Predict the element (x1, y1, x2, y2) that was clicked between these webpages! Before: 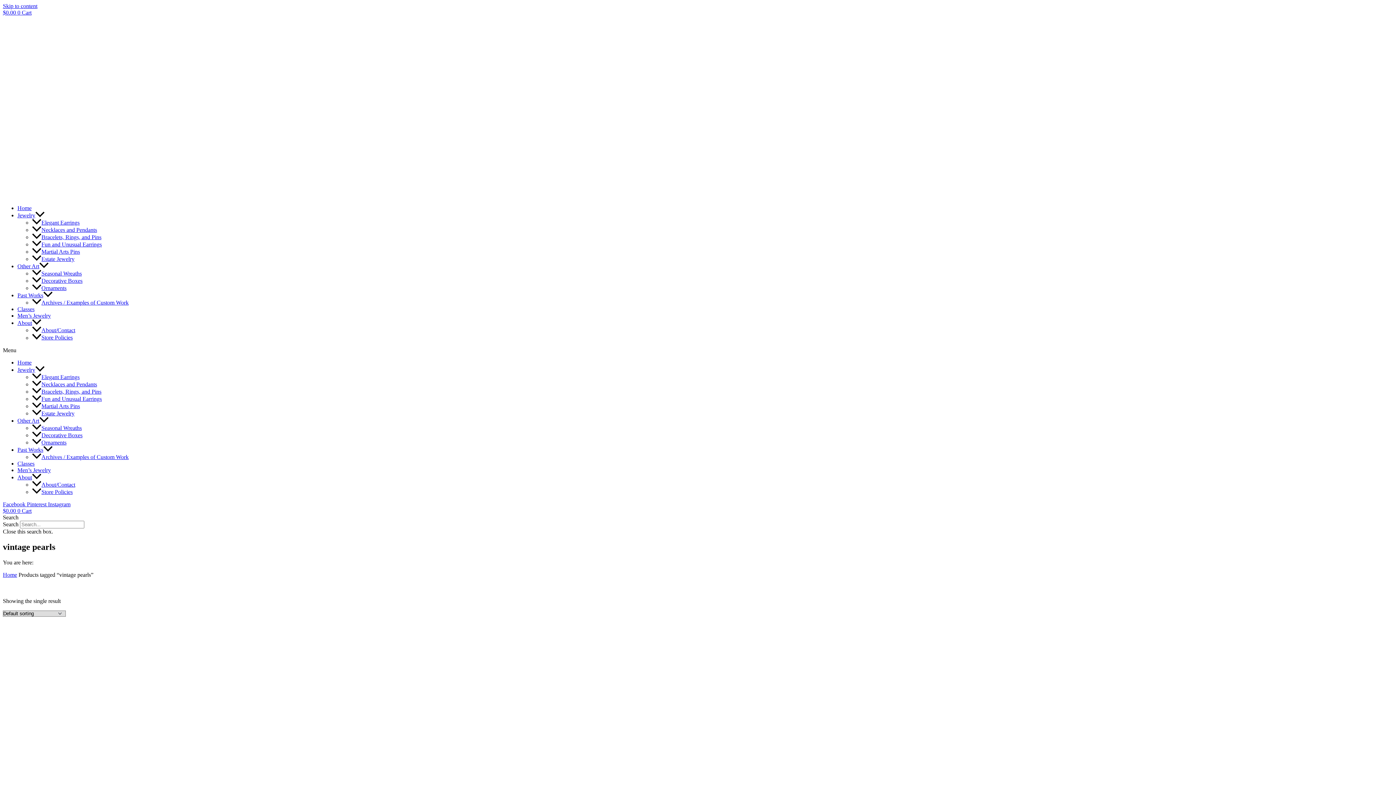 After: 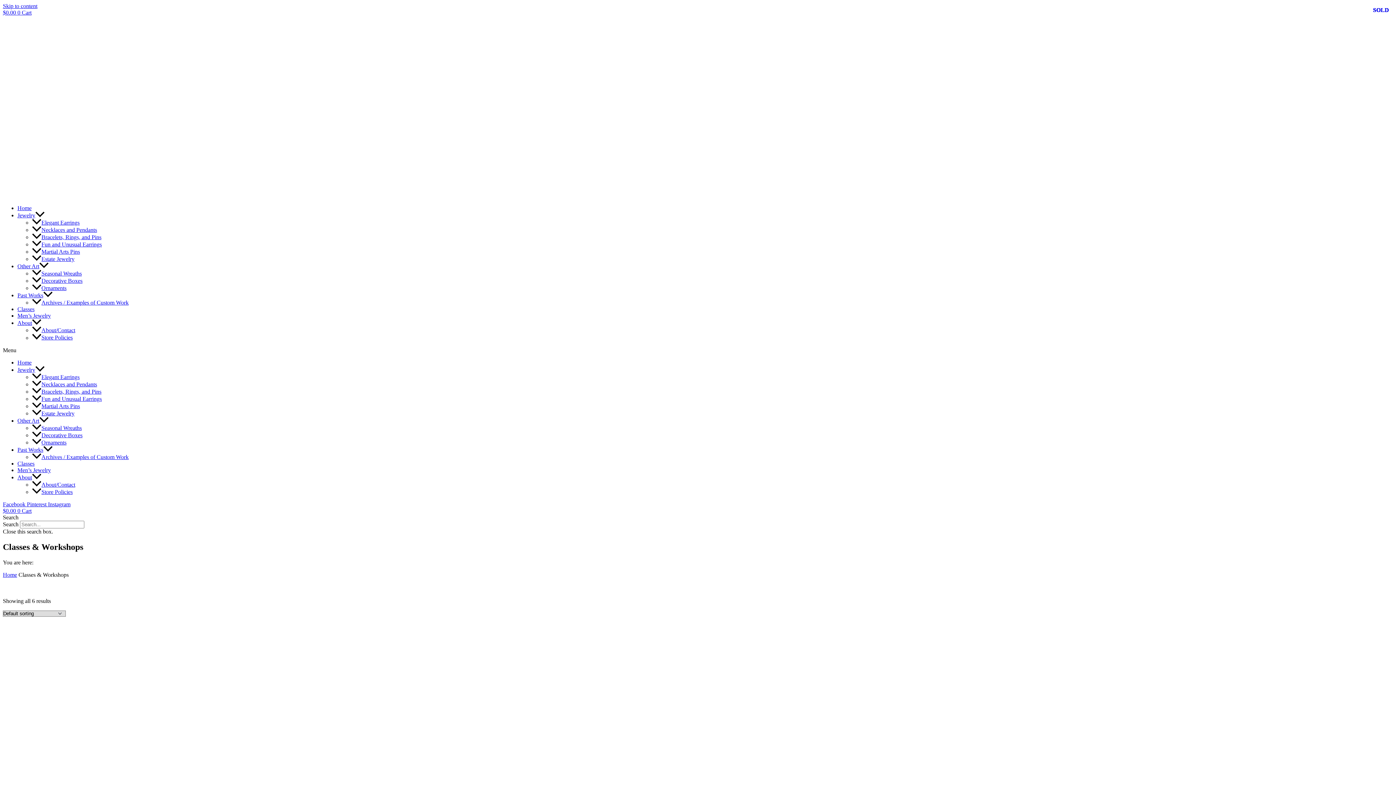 Action: label: Classes bbox: (17, 306, 34, 312)